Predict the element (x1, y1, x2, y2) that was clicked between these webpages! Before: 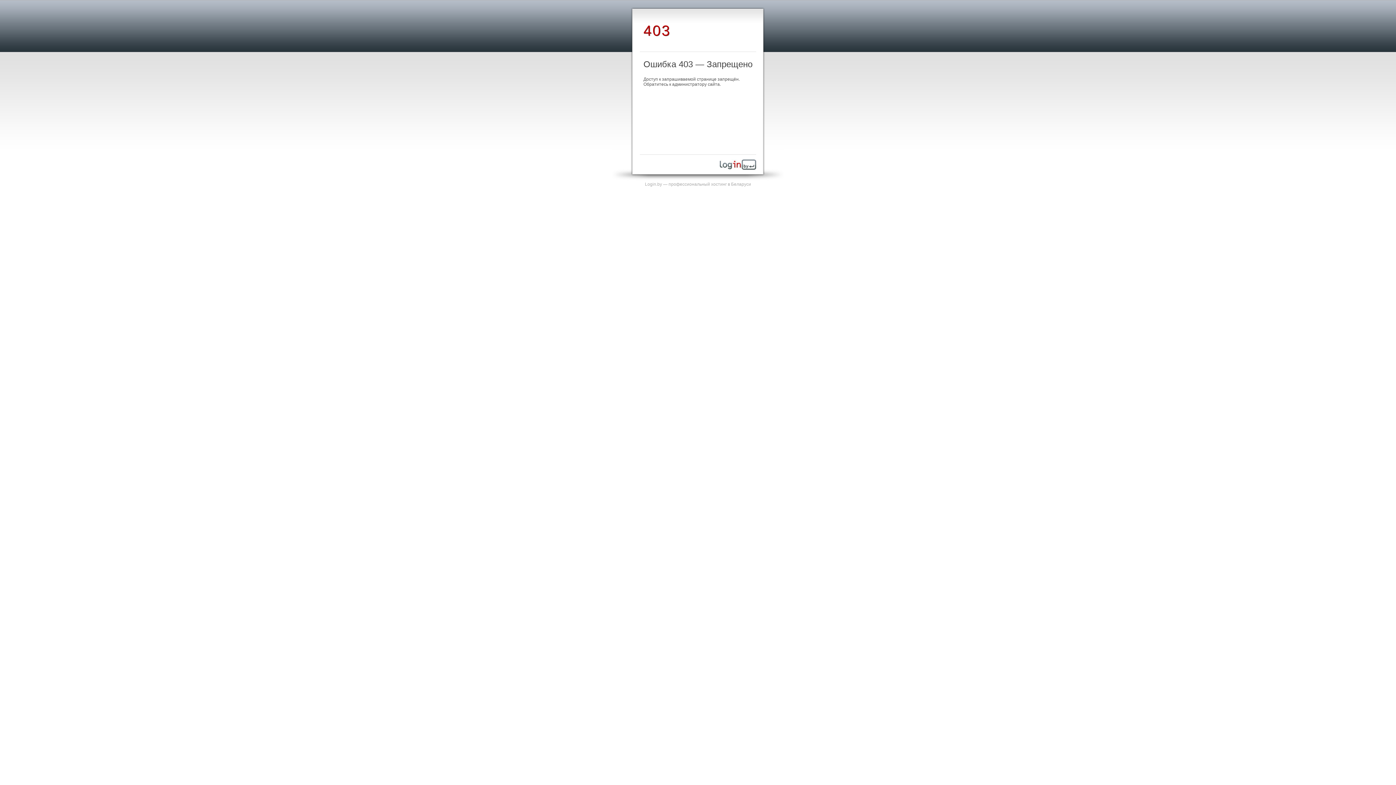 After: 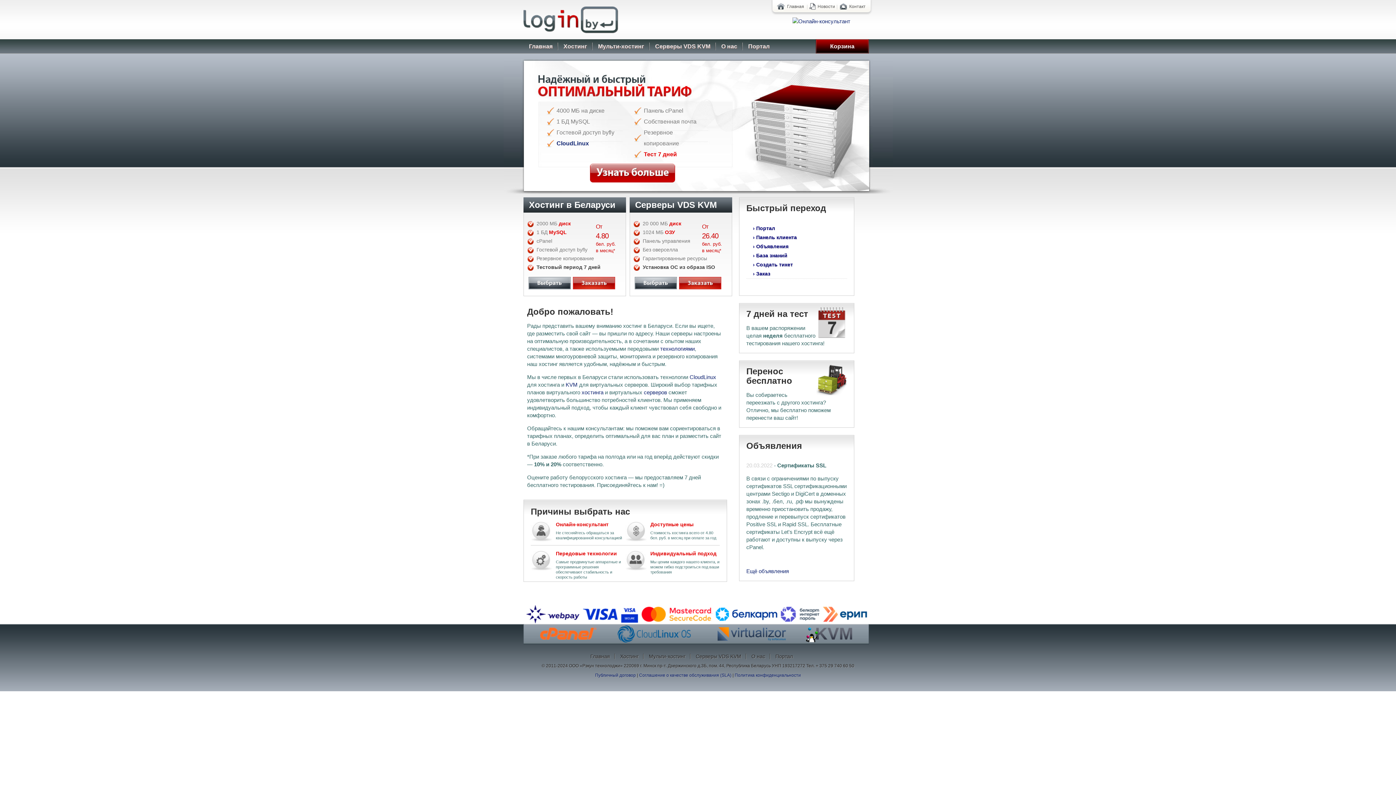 Action: bbox: (645, 181, 751, 186) label: Login.by — профессиональный хостинг в Беларуси